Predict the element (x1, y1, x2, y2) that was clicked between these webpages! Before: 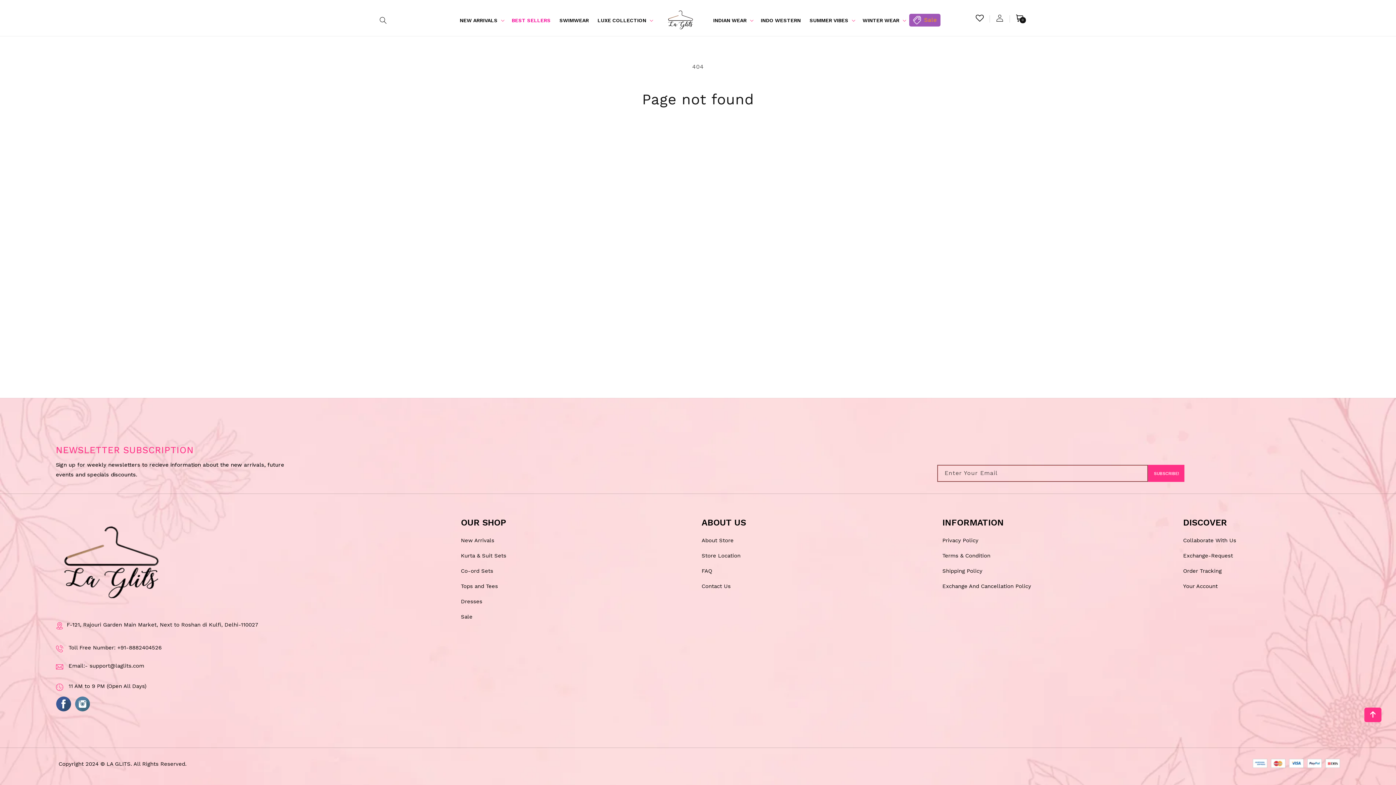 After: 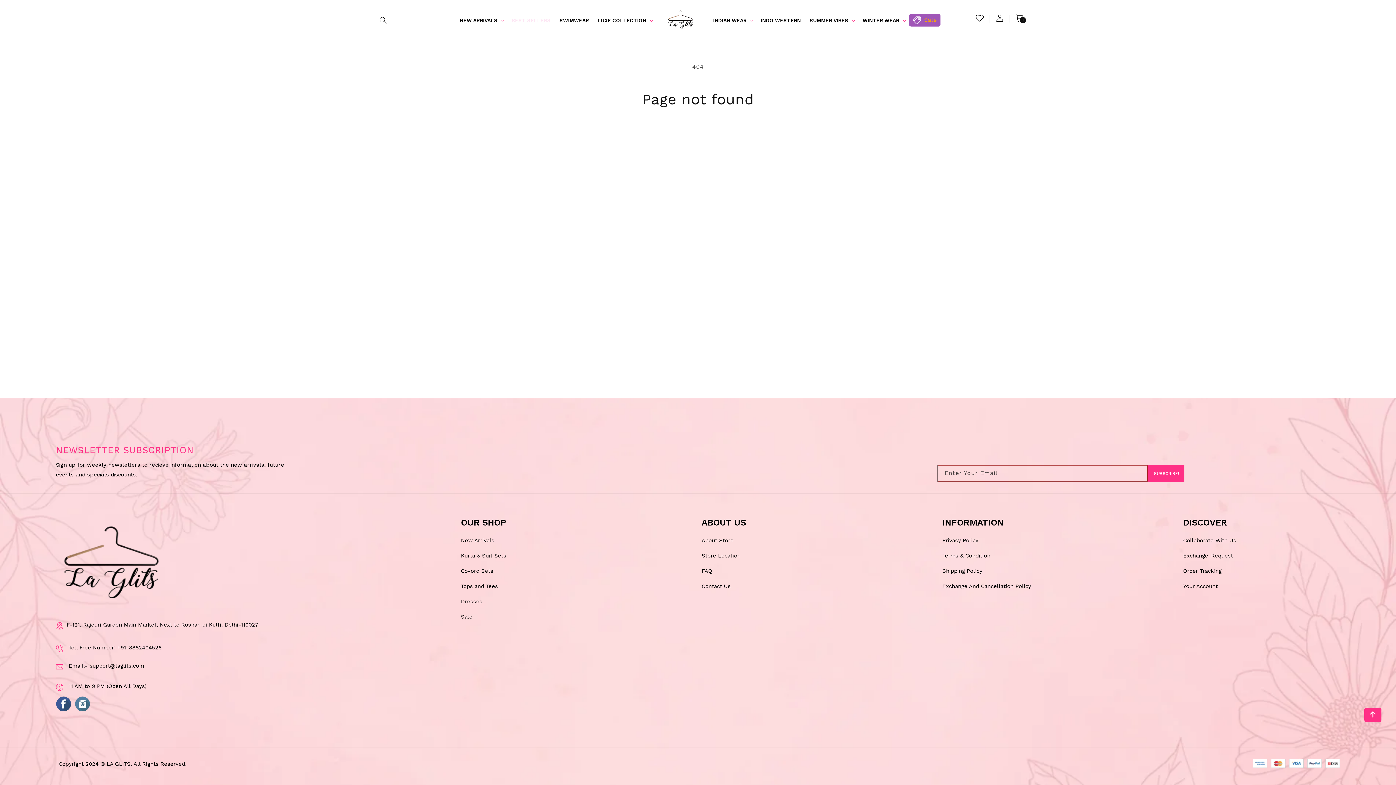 Action: bbox: (74, 706, 90, 713)